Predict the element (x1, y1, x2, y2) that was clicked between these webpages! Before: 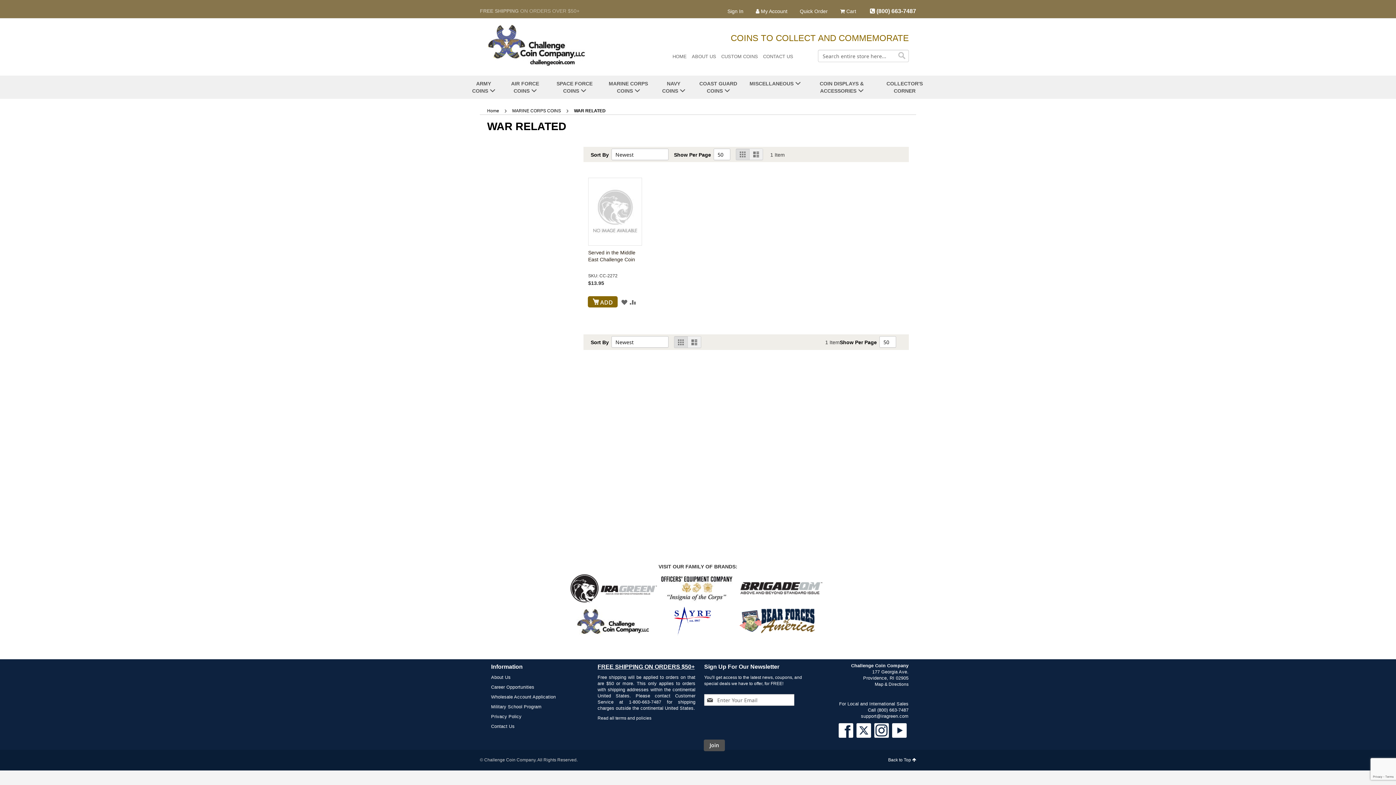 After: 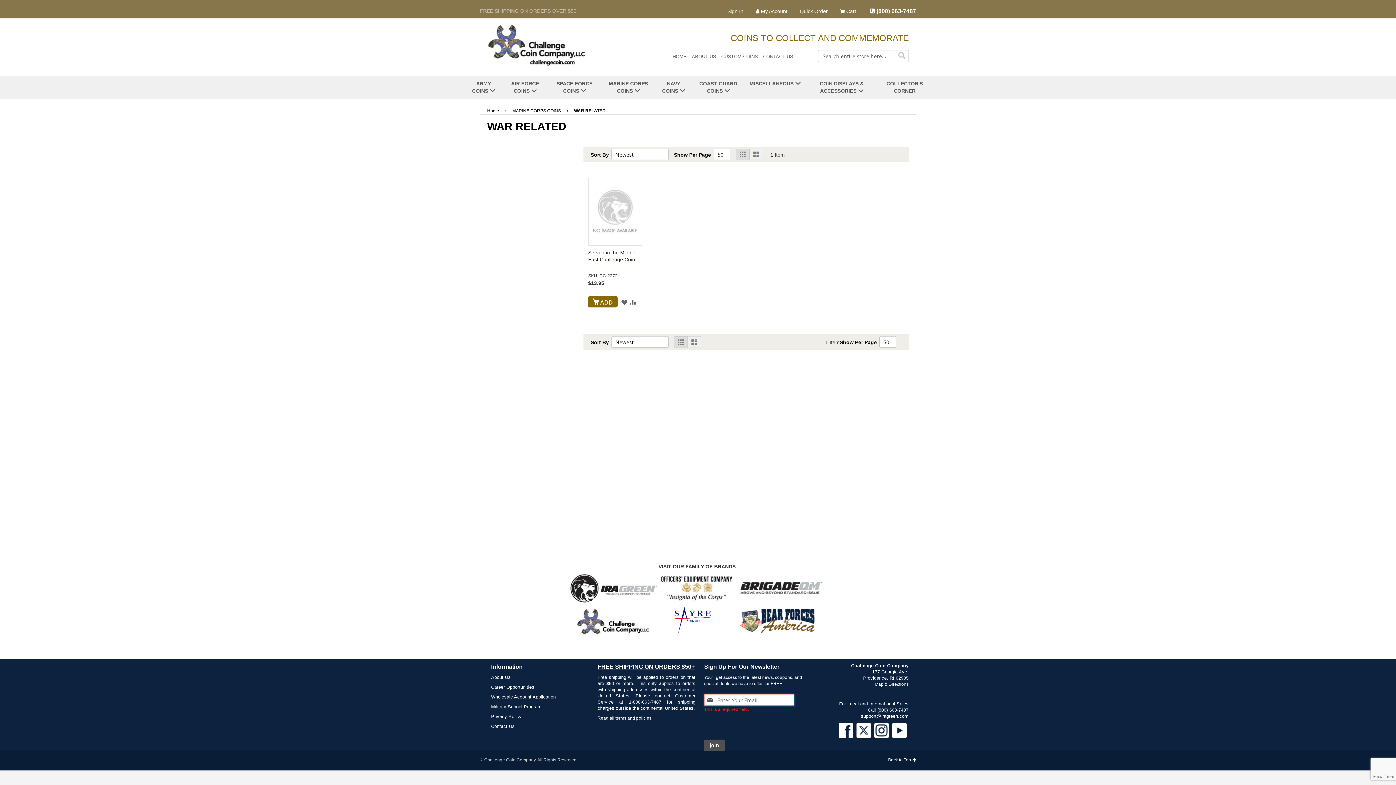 Action: bbox: (704, 740, 725, 751) label: Join